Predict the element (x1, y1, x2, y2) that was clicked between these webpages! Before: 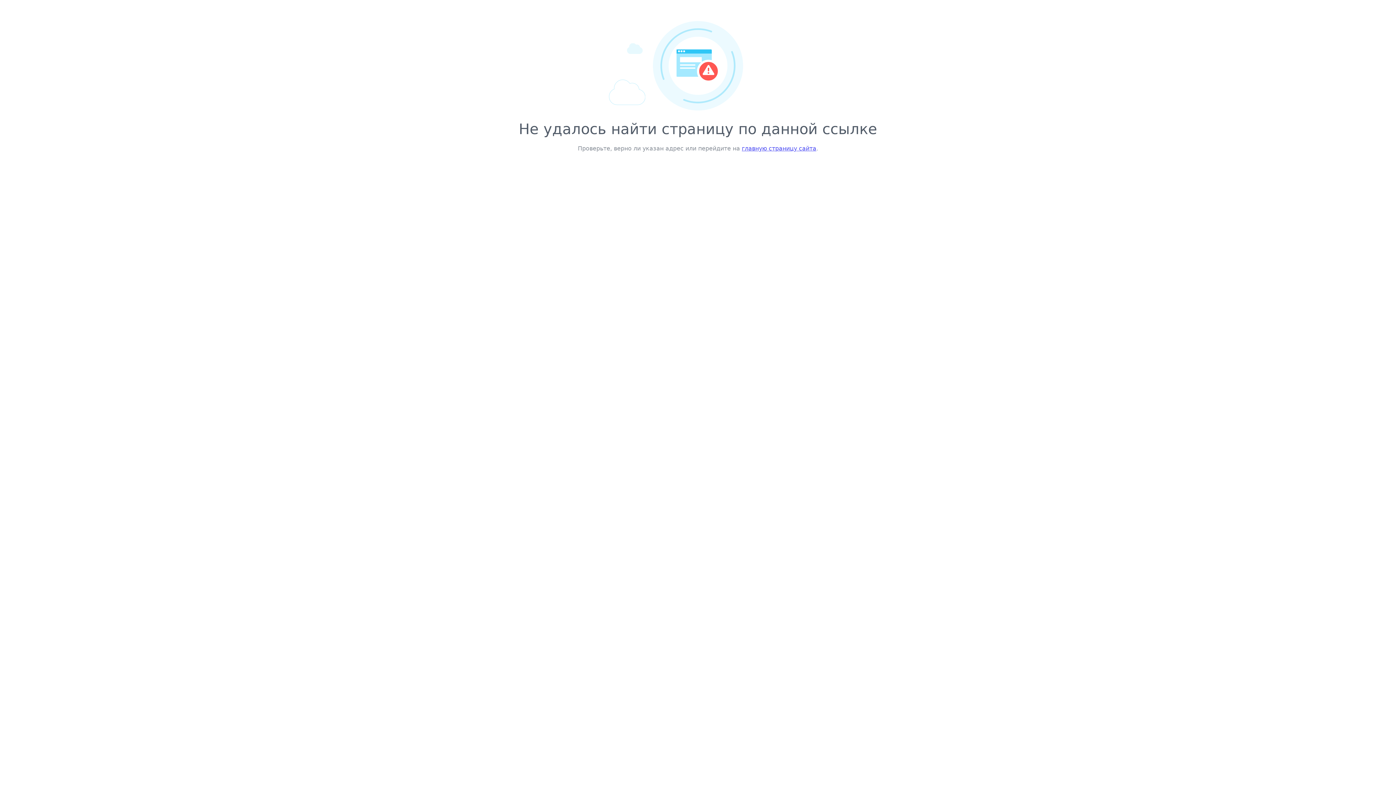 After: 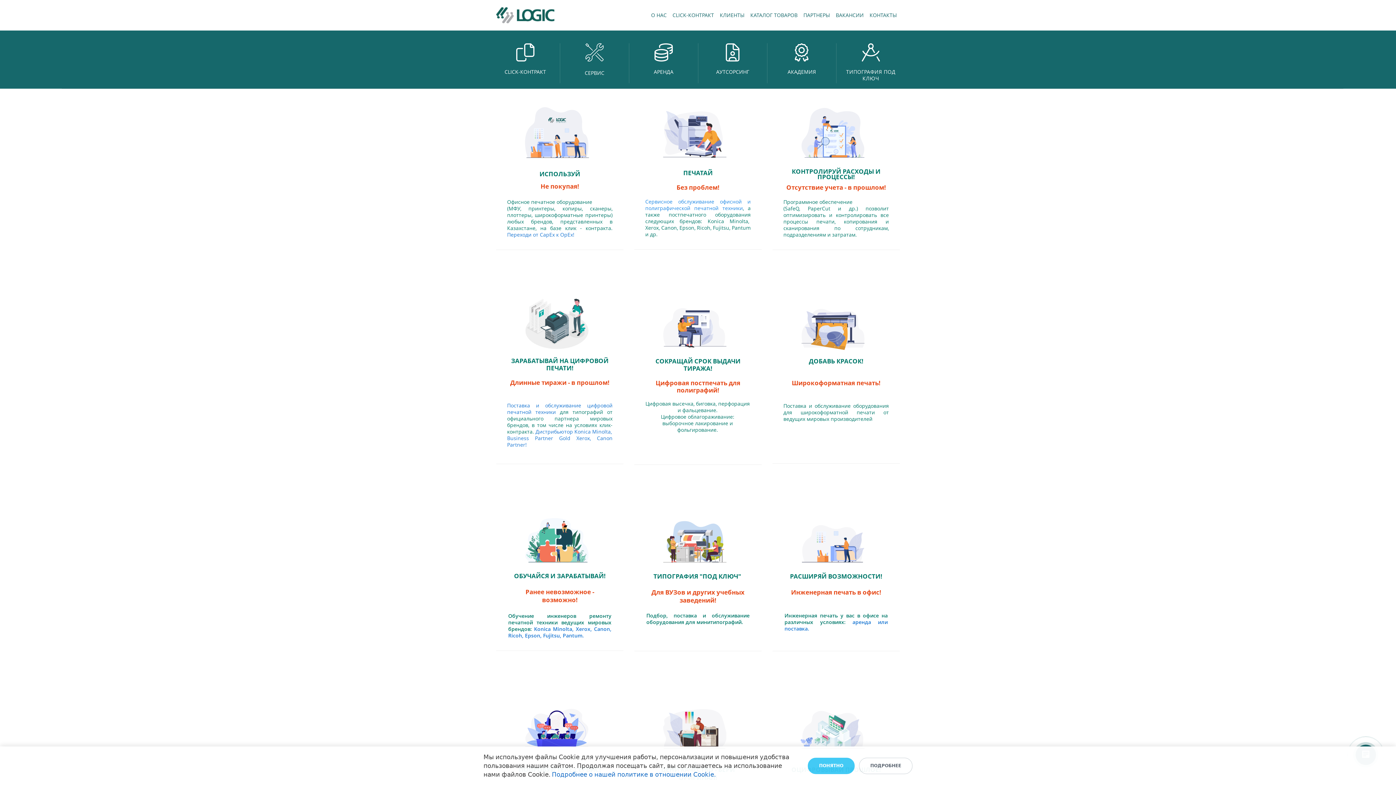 Action: label: главную страницу сайта bbox: (742, 145, 816, 152)